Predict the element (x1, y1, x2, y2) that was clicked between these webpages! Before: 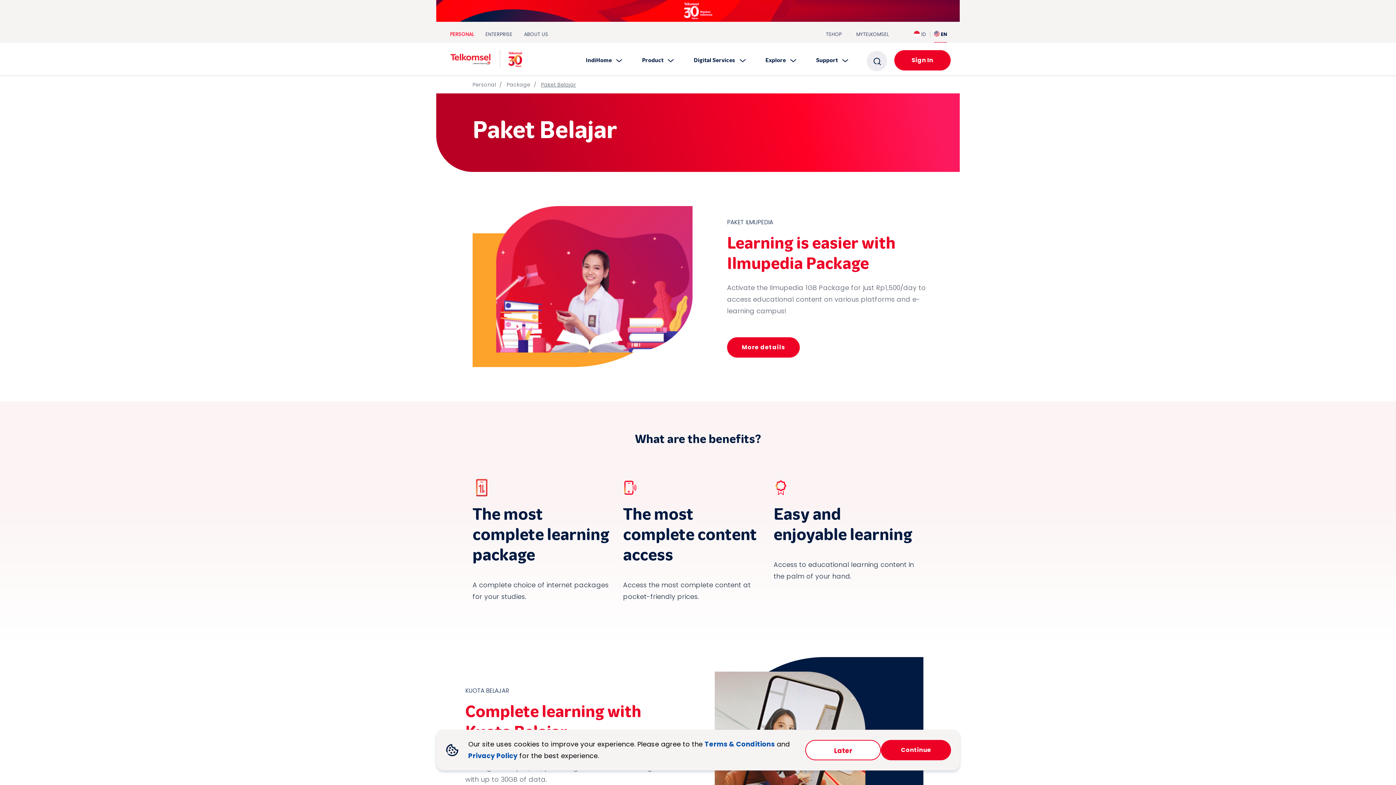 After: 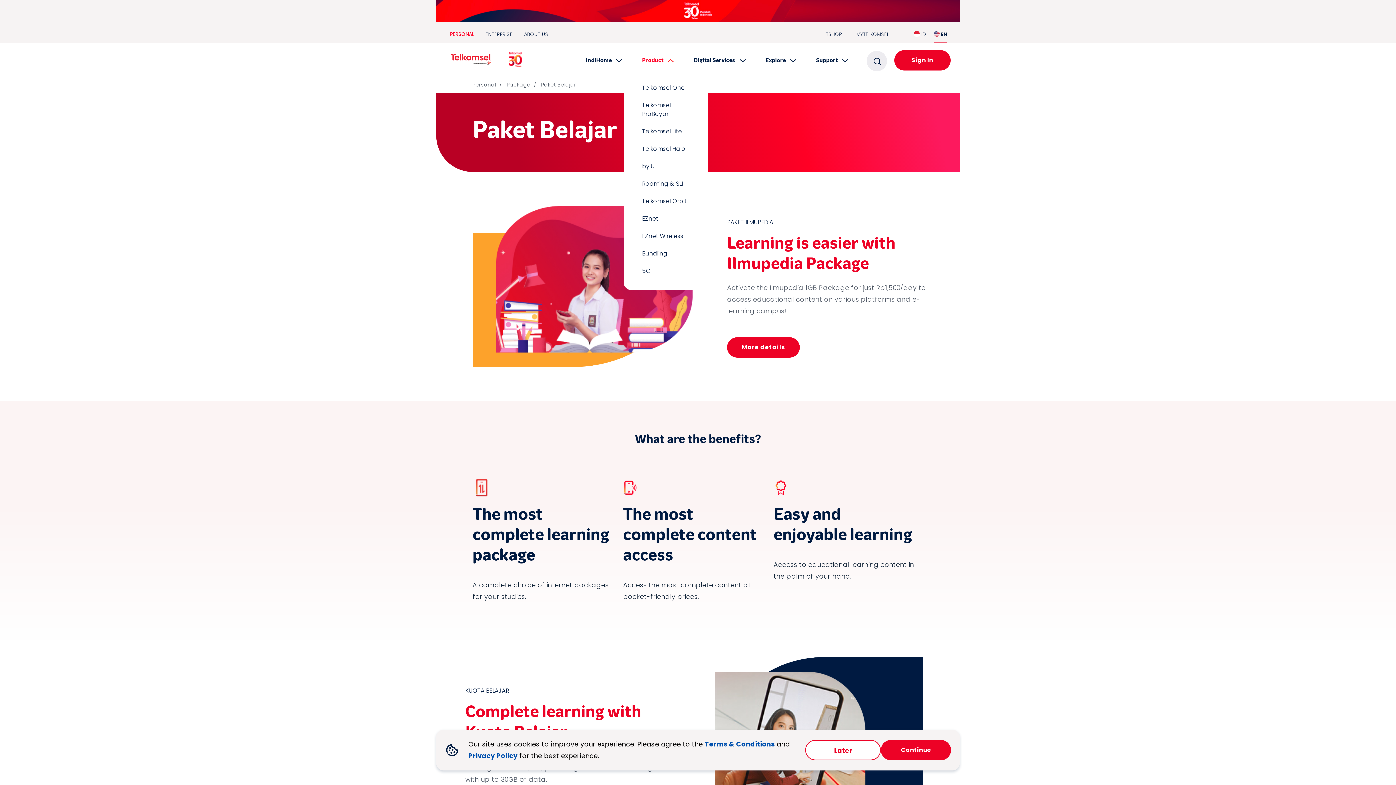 Action: bbox: (642, 56, 673, 71) label: Product